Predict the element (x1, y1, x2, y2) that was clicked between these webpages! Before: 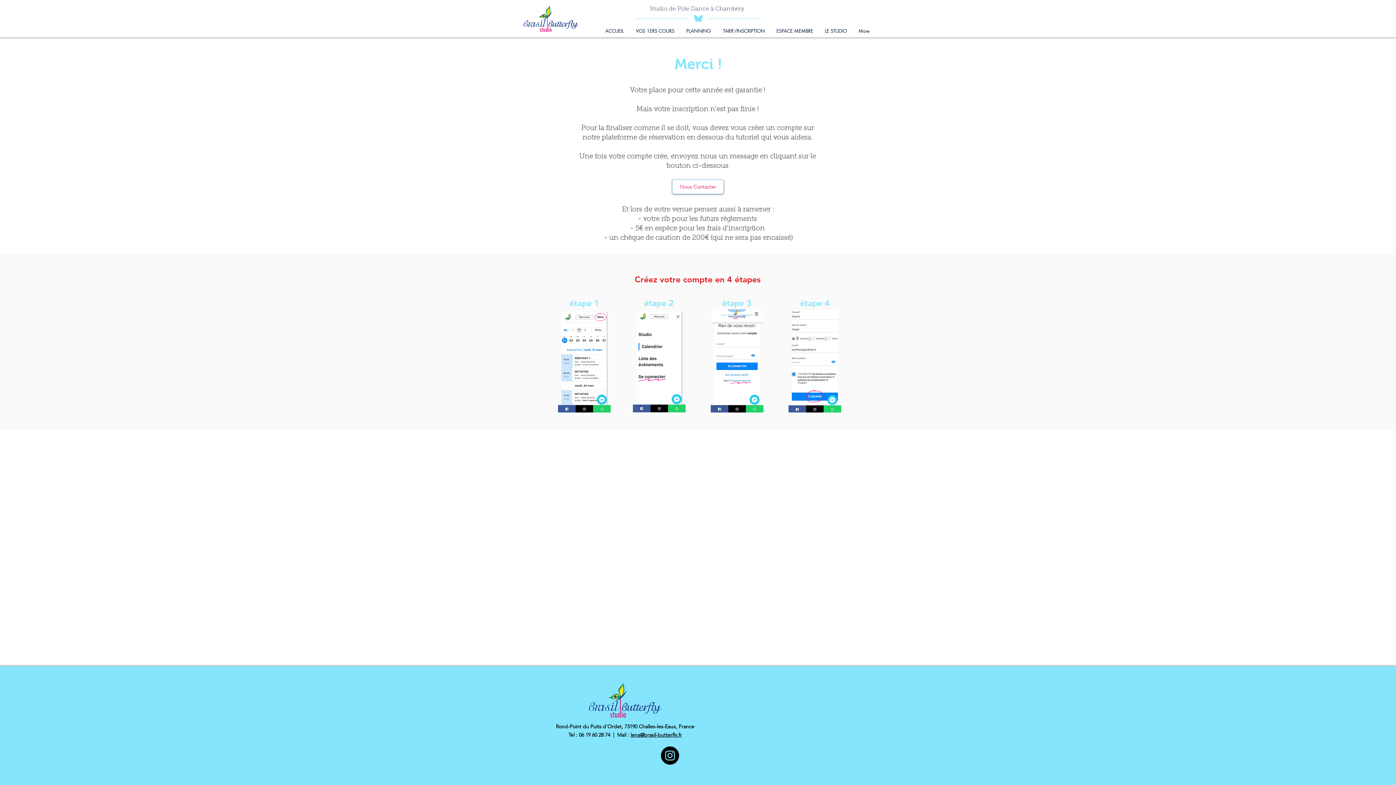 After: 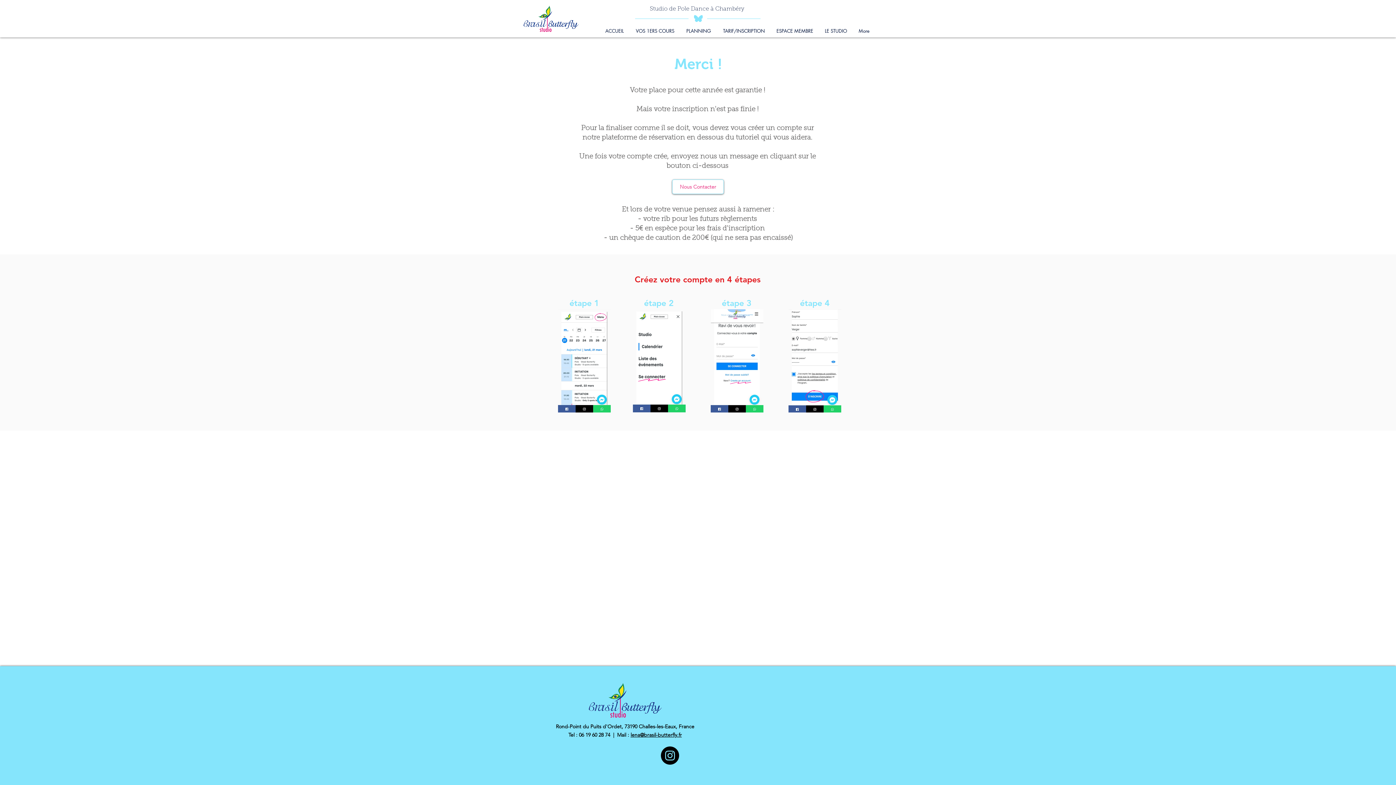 Action: label: lena@brasil-butterfly.fr bbox: (630, 732, 682, 738)